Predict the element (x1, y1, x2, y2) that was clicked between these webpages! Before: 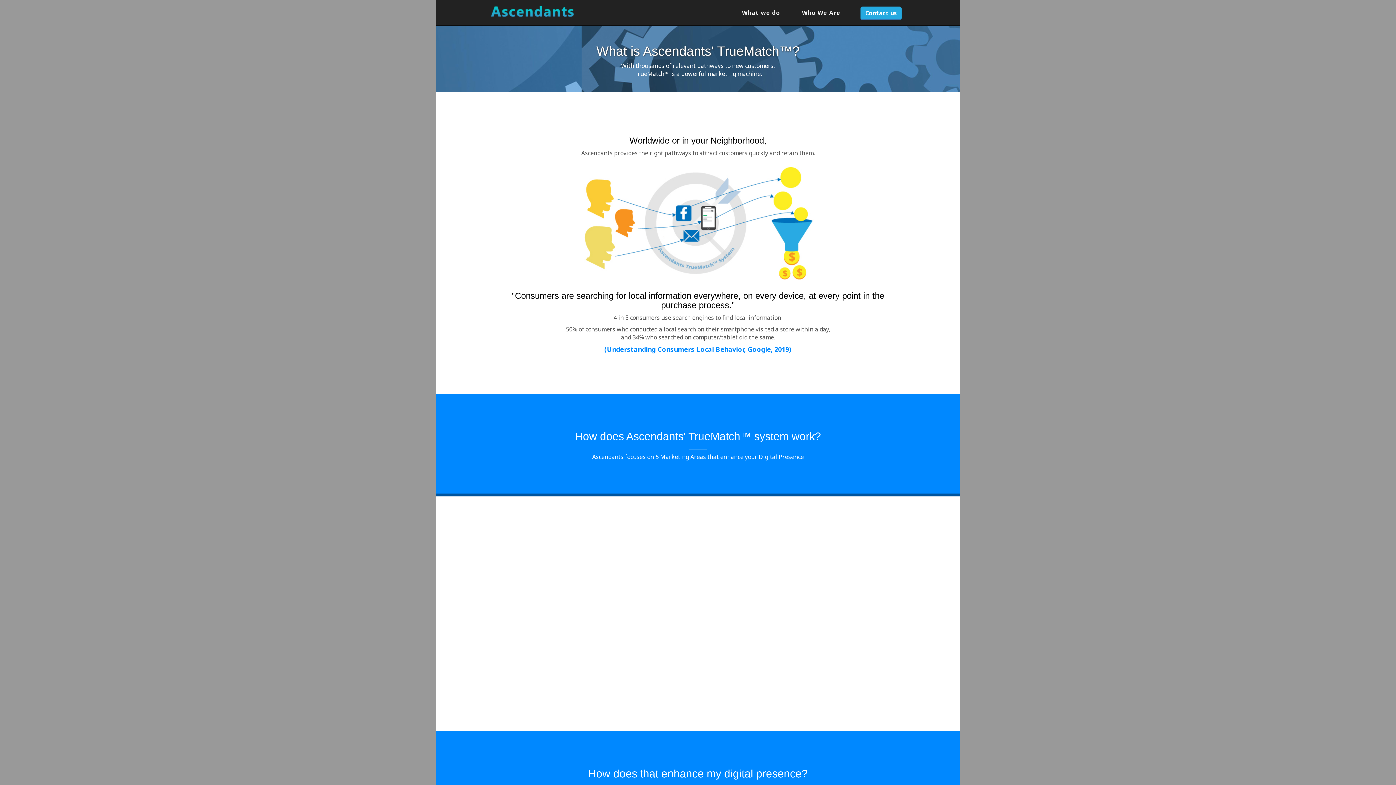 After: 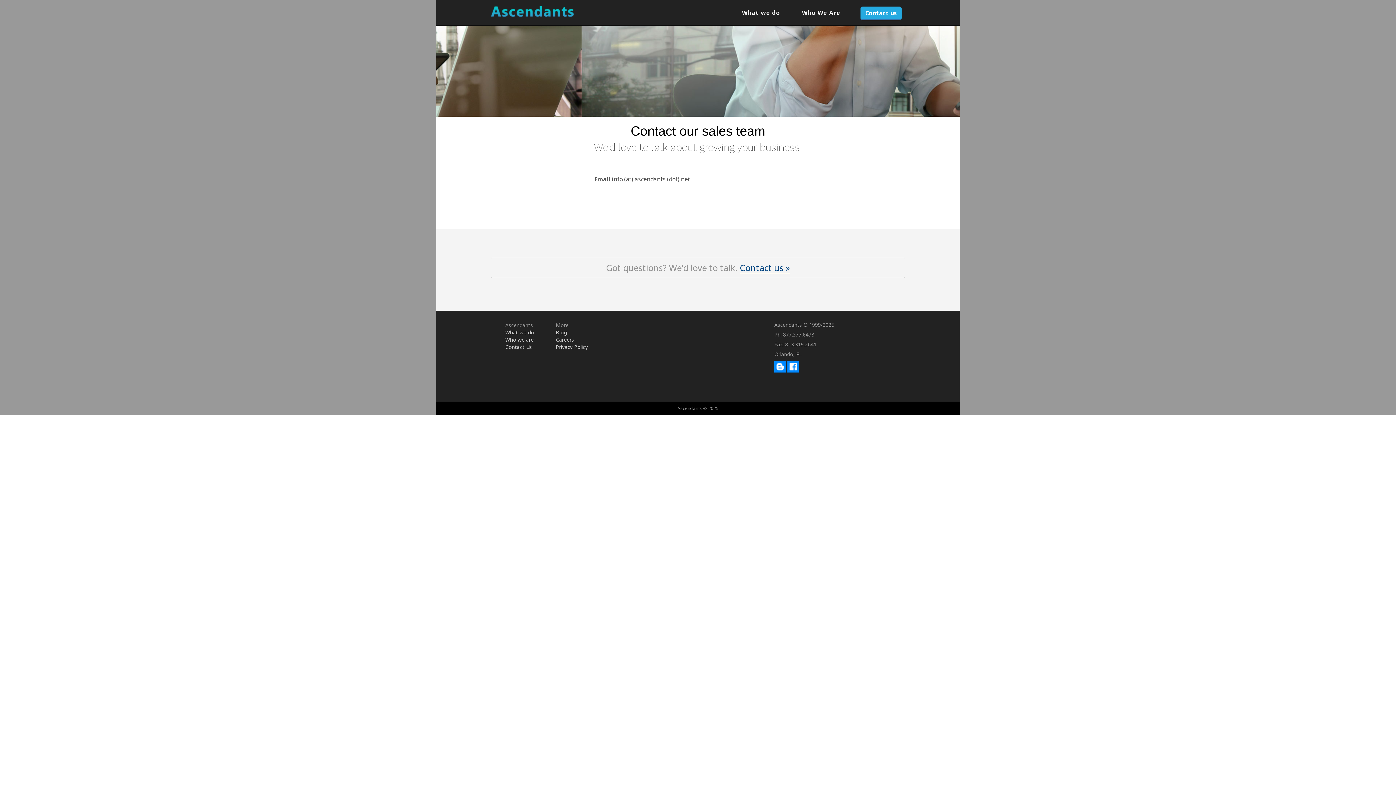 Action: label: Contact us bbox: (860, 6, 901, 20)